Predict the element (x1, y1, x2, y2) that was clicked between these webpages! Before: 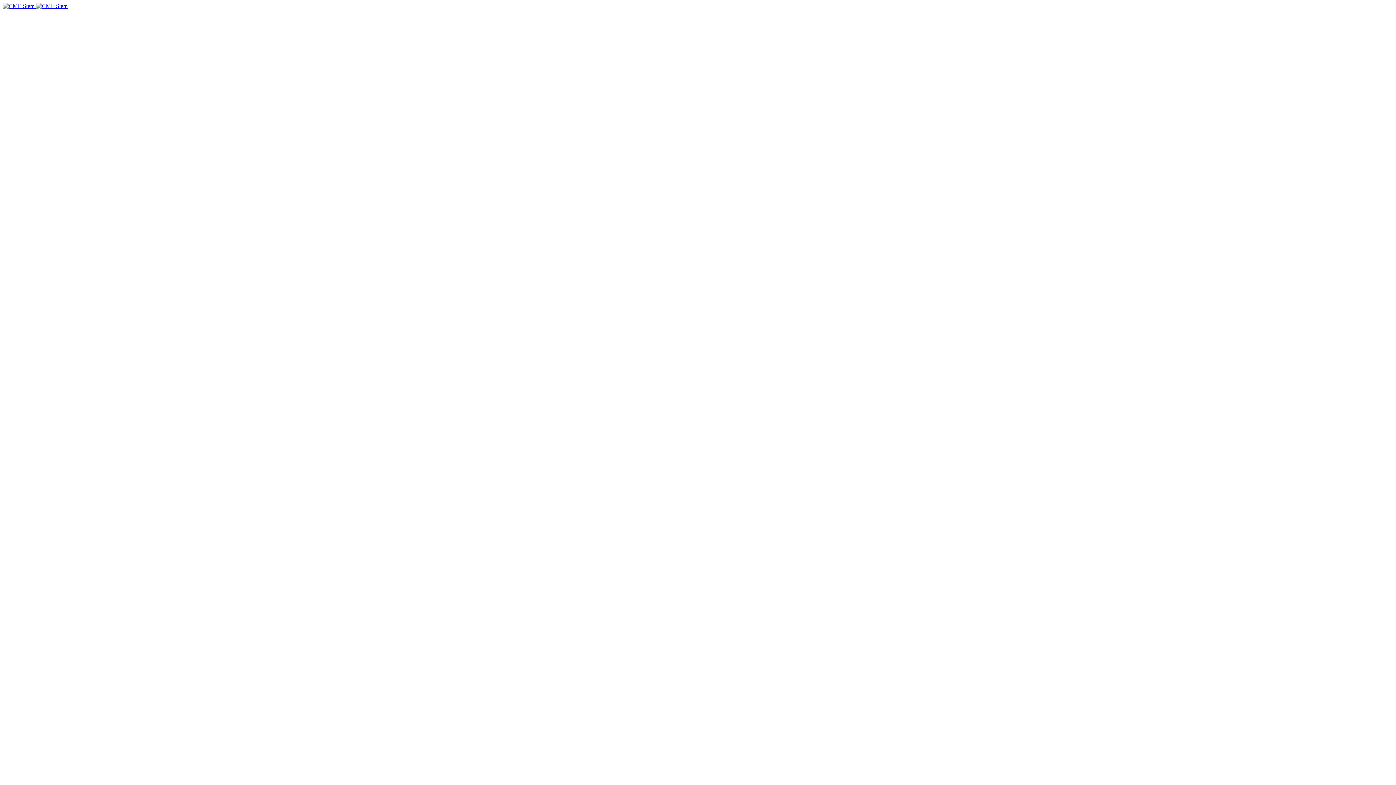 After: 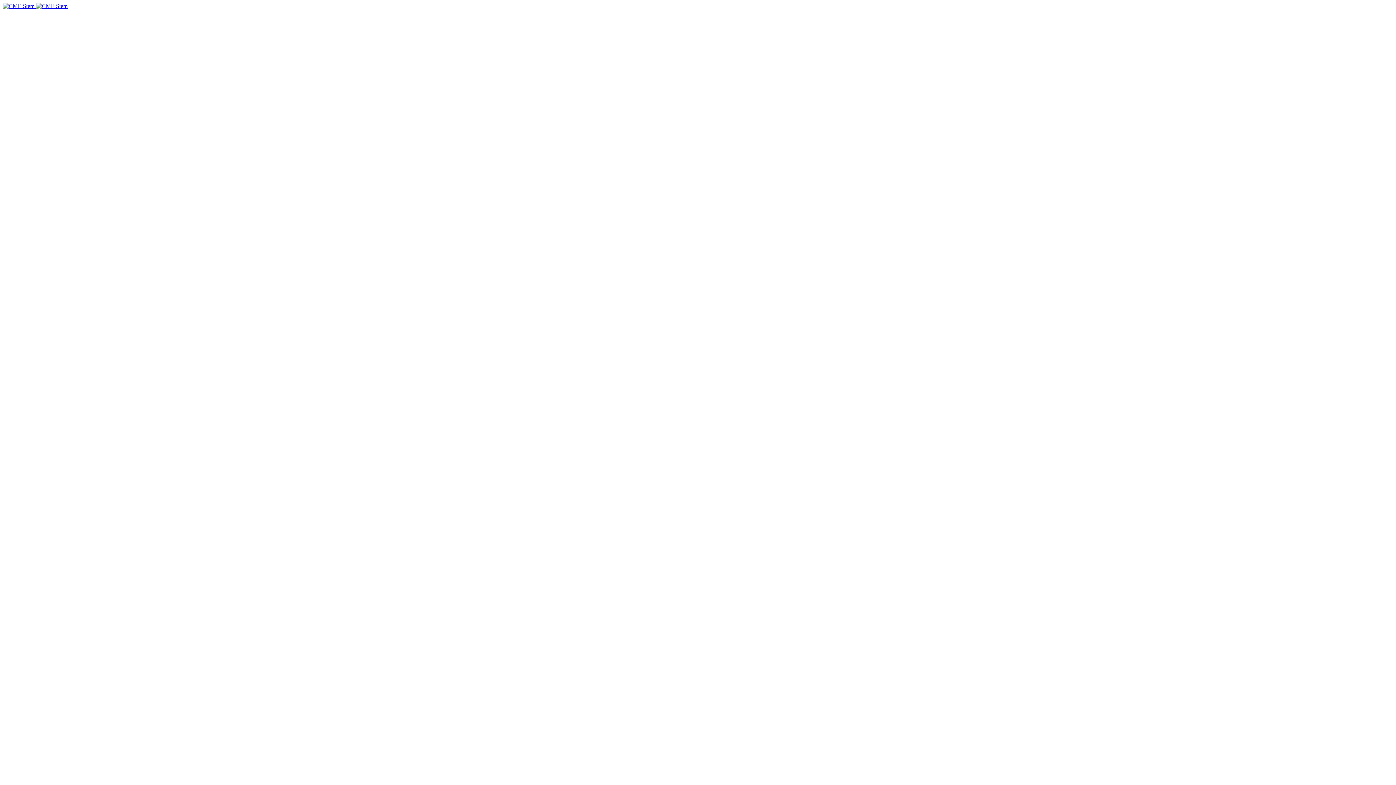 Action: label:   bbox: (2, 2, 67, 9)